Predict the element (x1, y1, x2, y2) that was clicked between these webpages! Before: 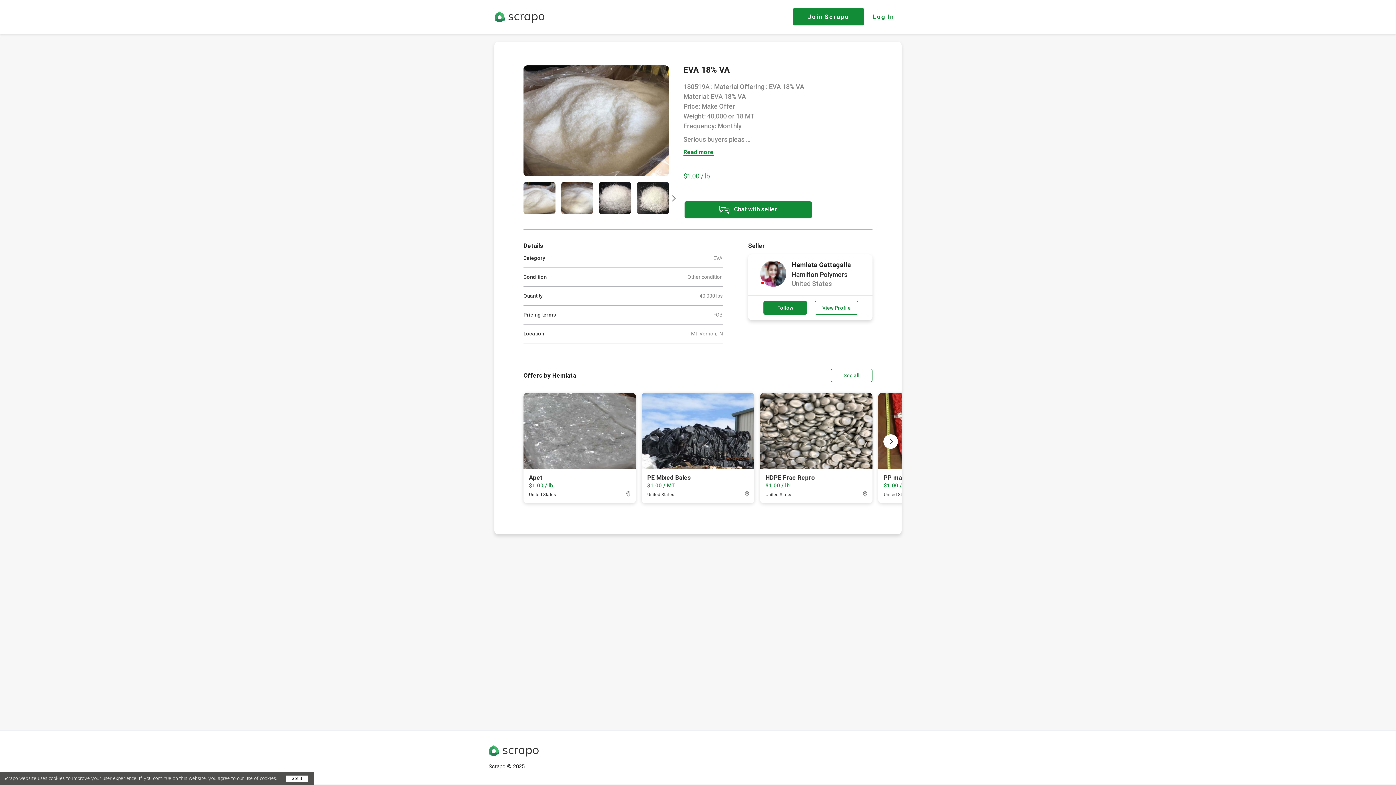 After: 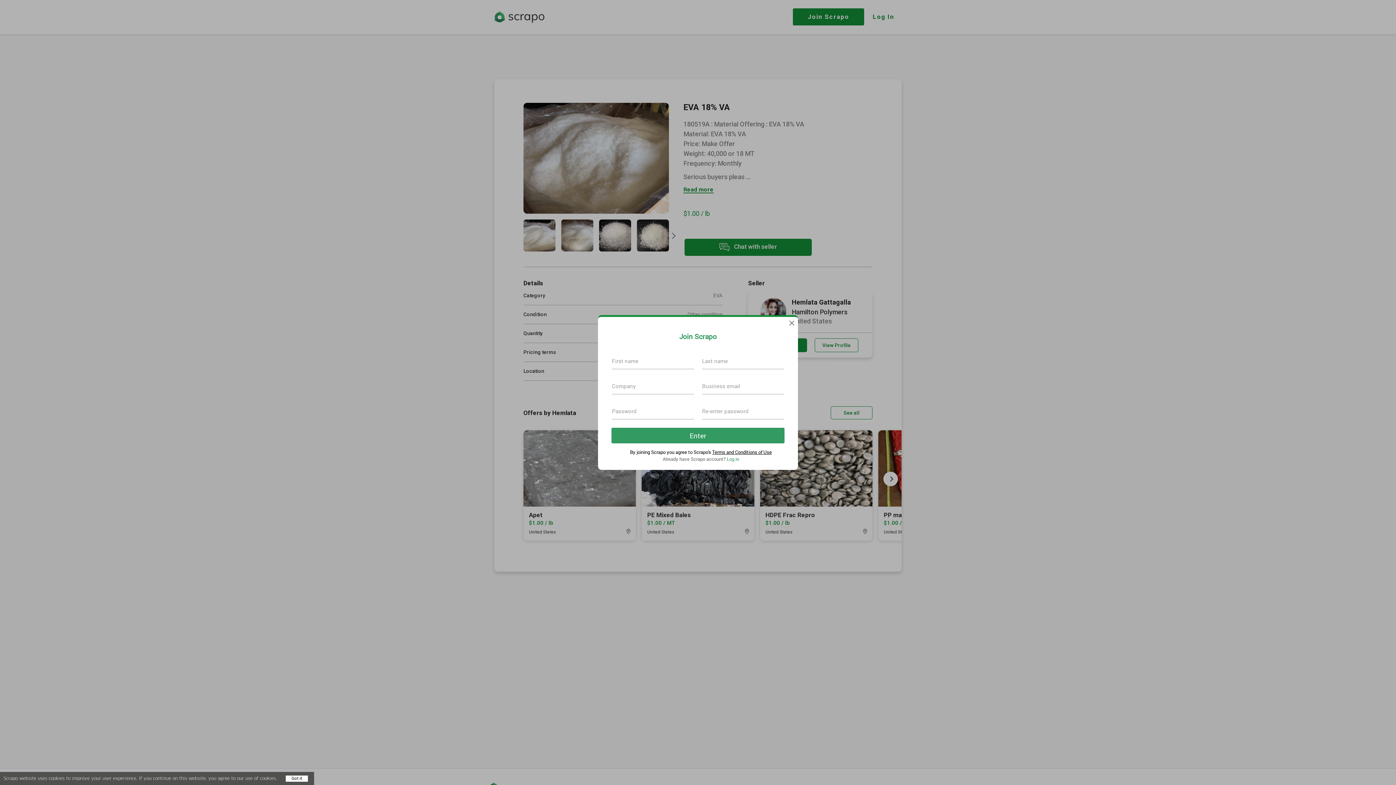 Action: bbox: (793, 8, 864, 25) label: Join Scrapo